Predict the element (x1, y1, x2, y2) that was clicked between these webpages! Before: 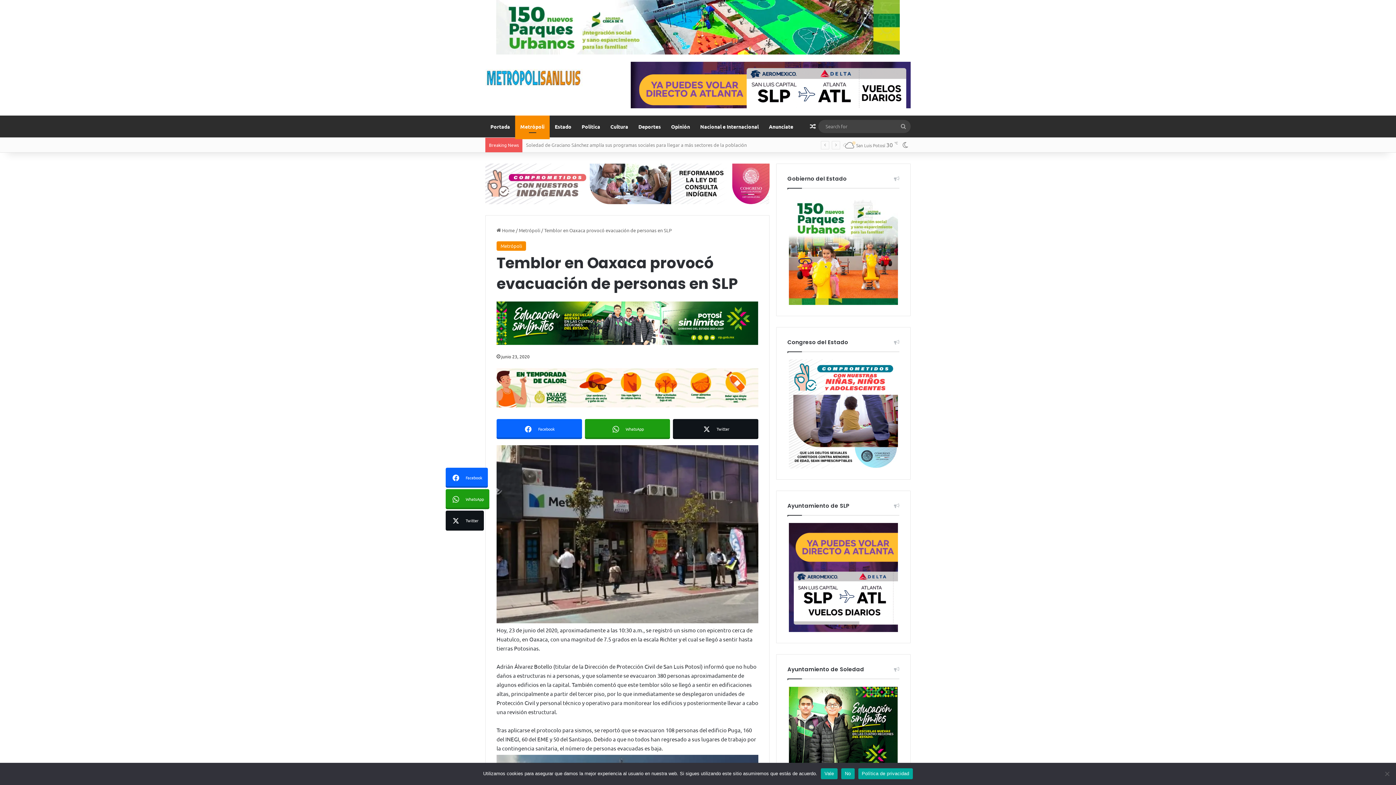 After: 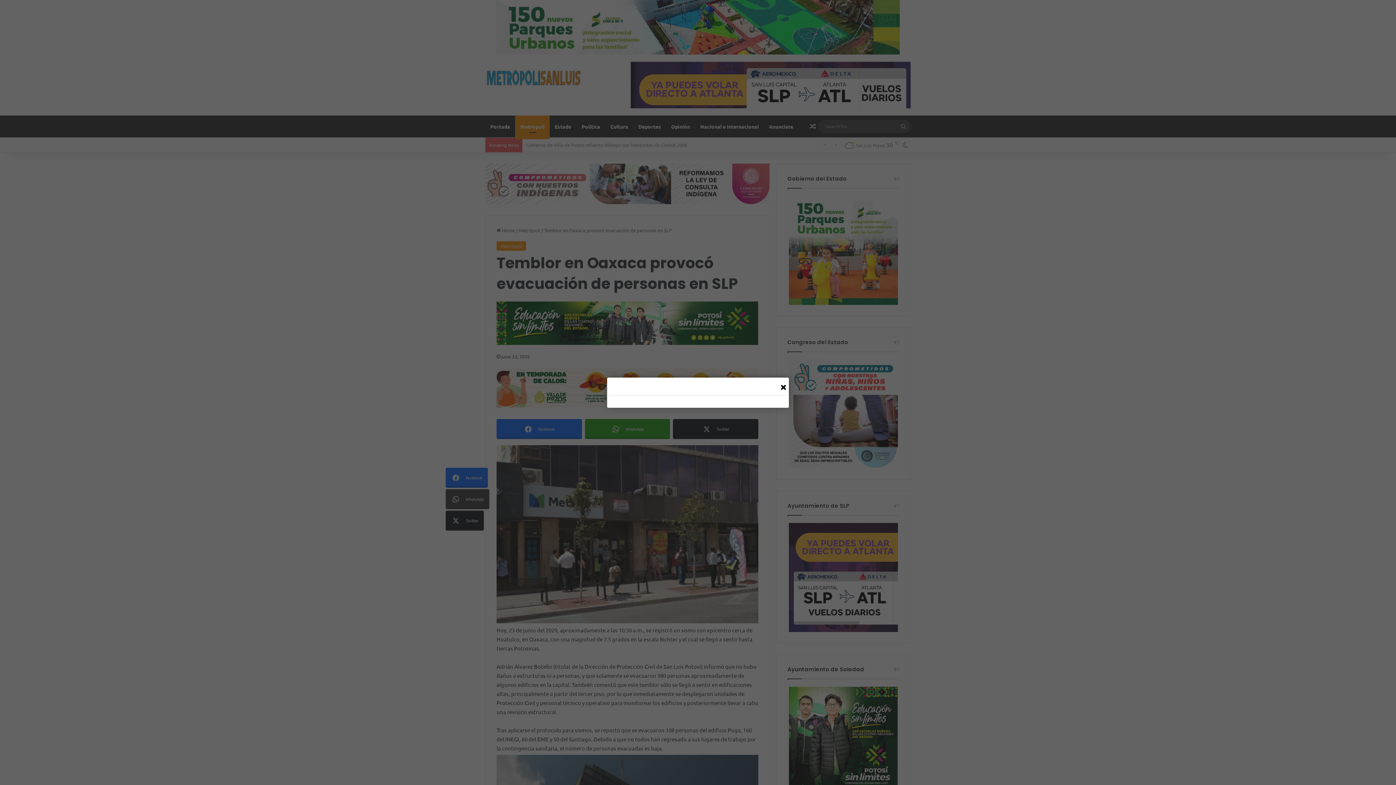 Action: bbox: (445, 489, 489, 509) label: WhatsApp